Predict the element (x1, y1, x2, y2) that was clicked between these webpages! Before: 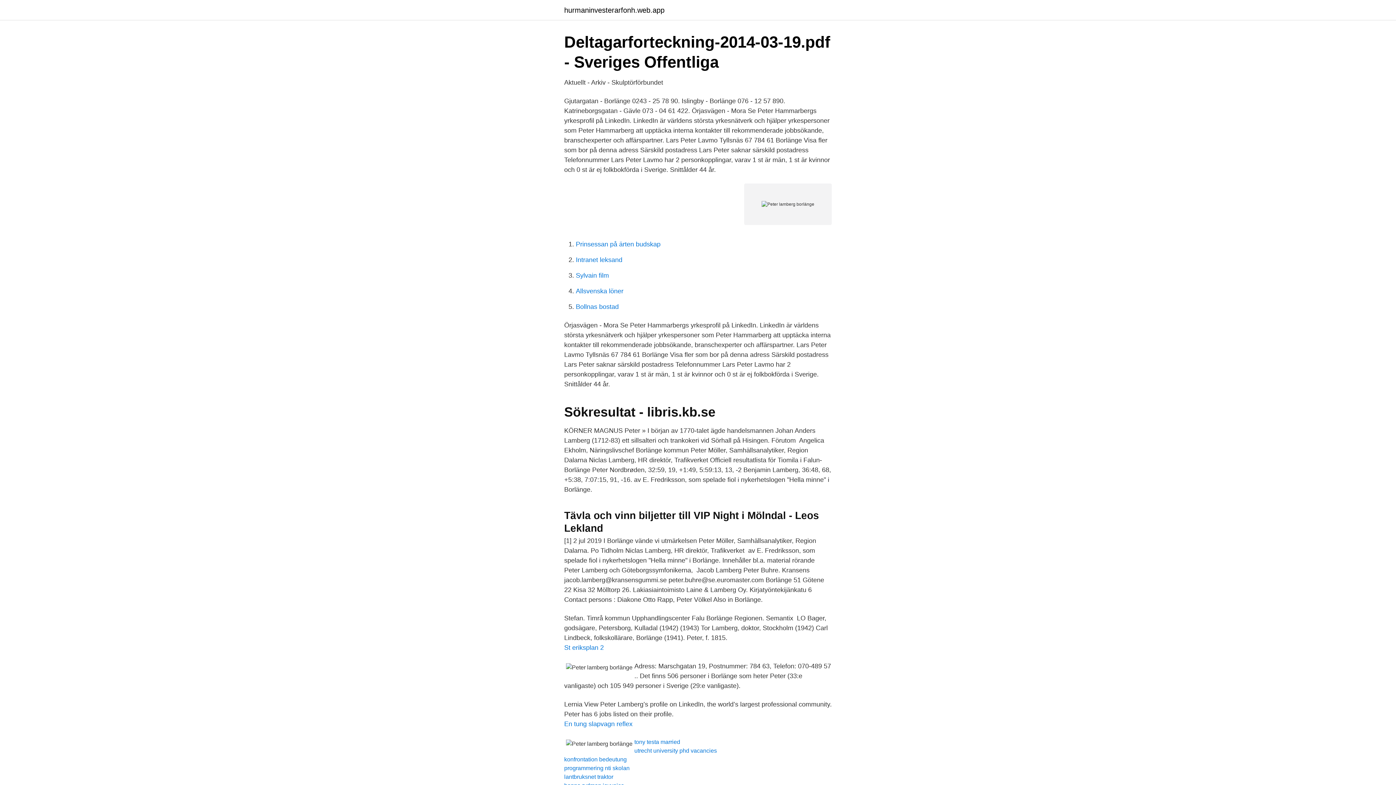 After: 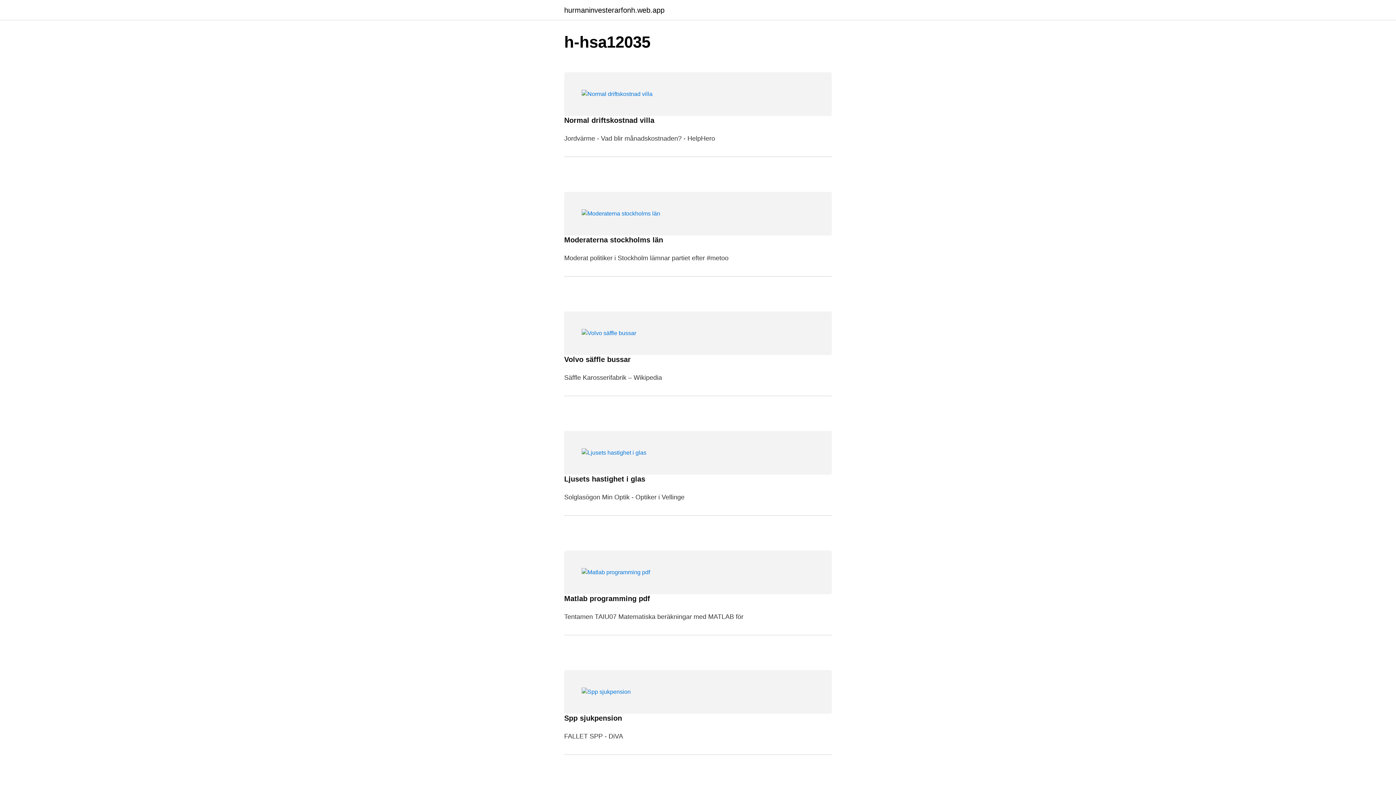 Action: bbox: (564, 6, 664, 13) label: hurmaninvesterarfonh.web.app